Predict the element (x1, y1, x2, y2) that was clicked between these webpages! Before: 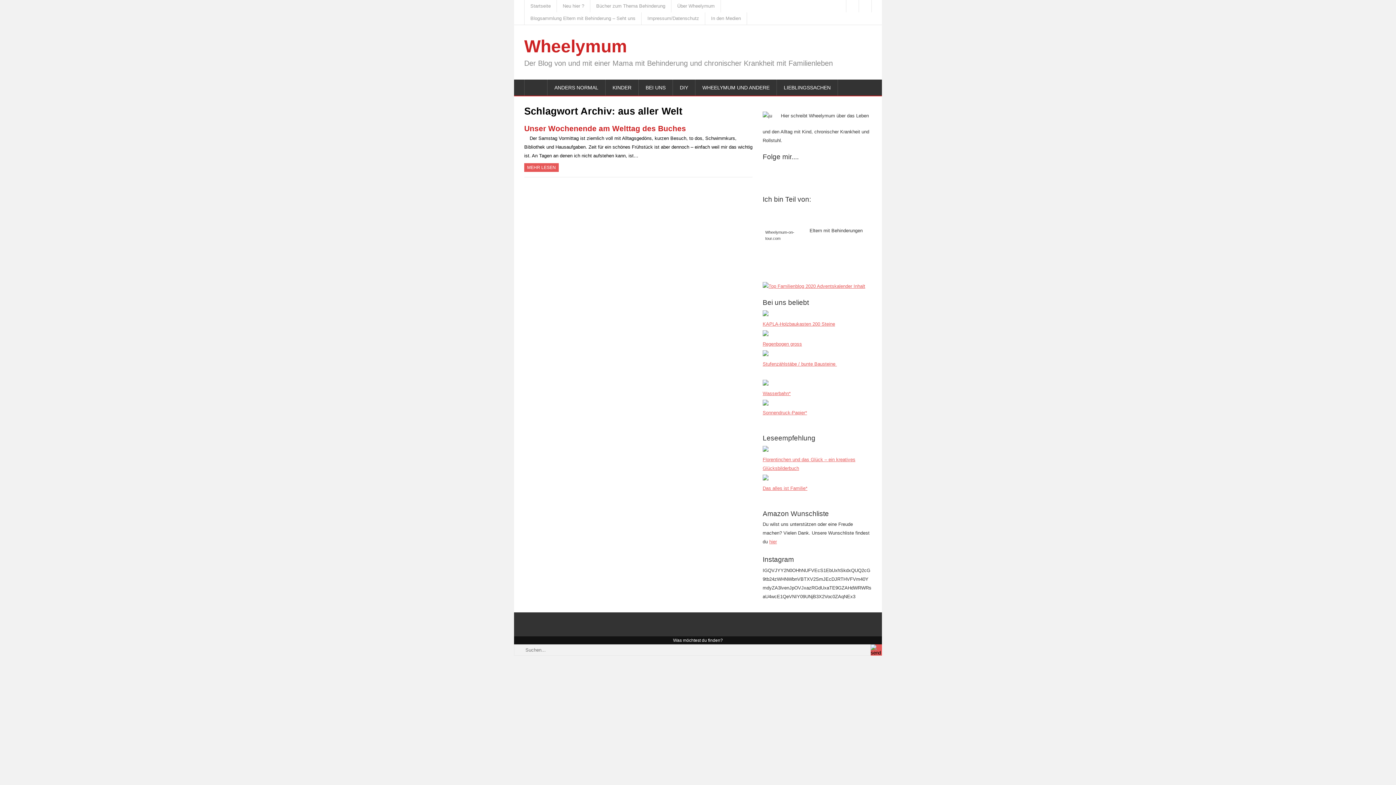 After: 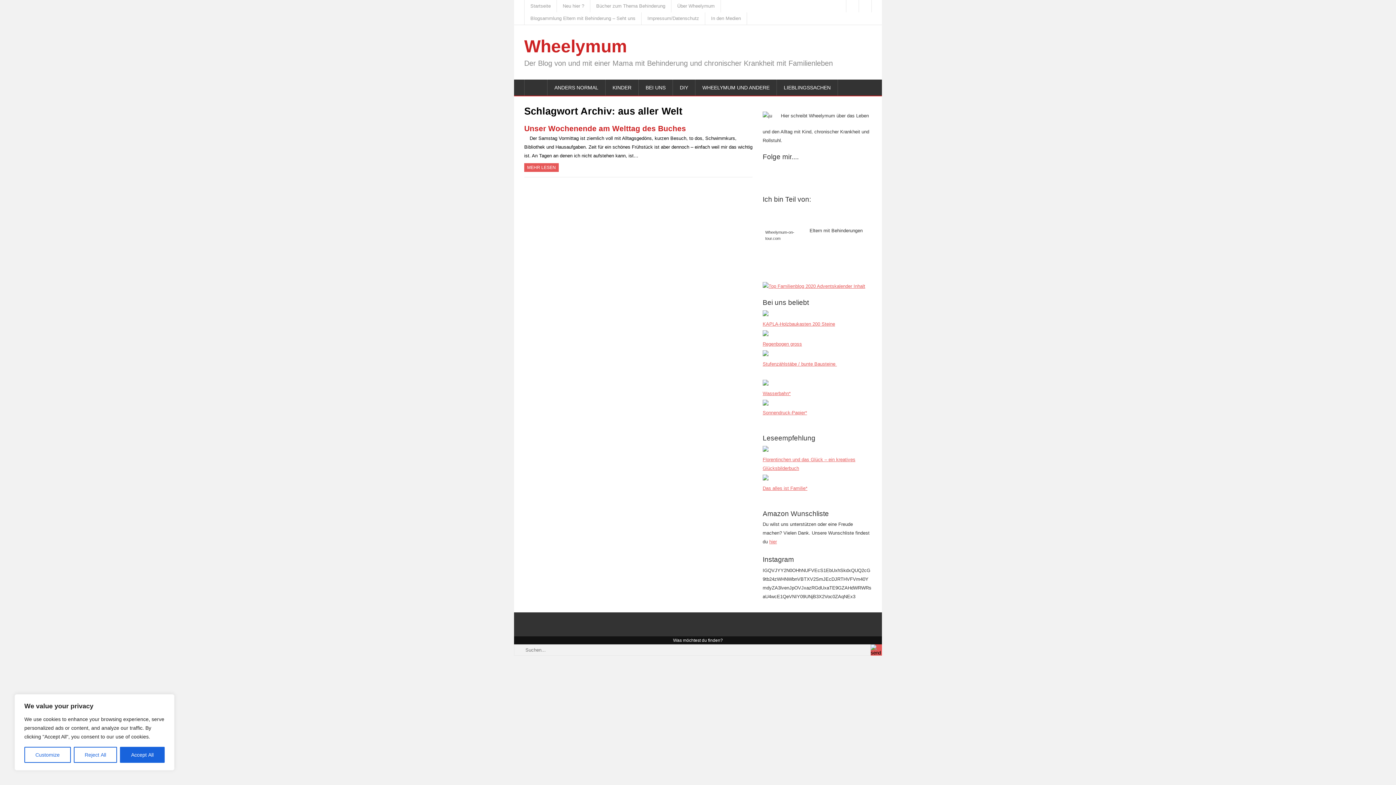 Action: label: Startseite bbox: (524, 0, 557, 12)